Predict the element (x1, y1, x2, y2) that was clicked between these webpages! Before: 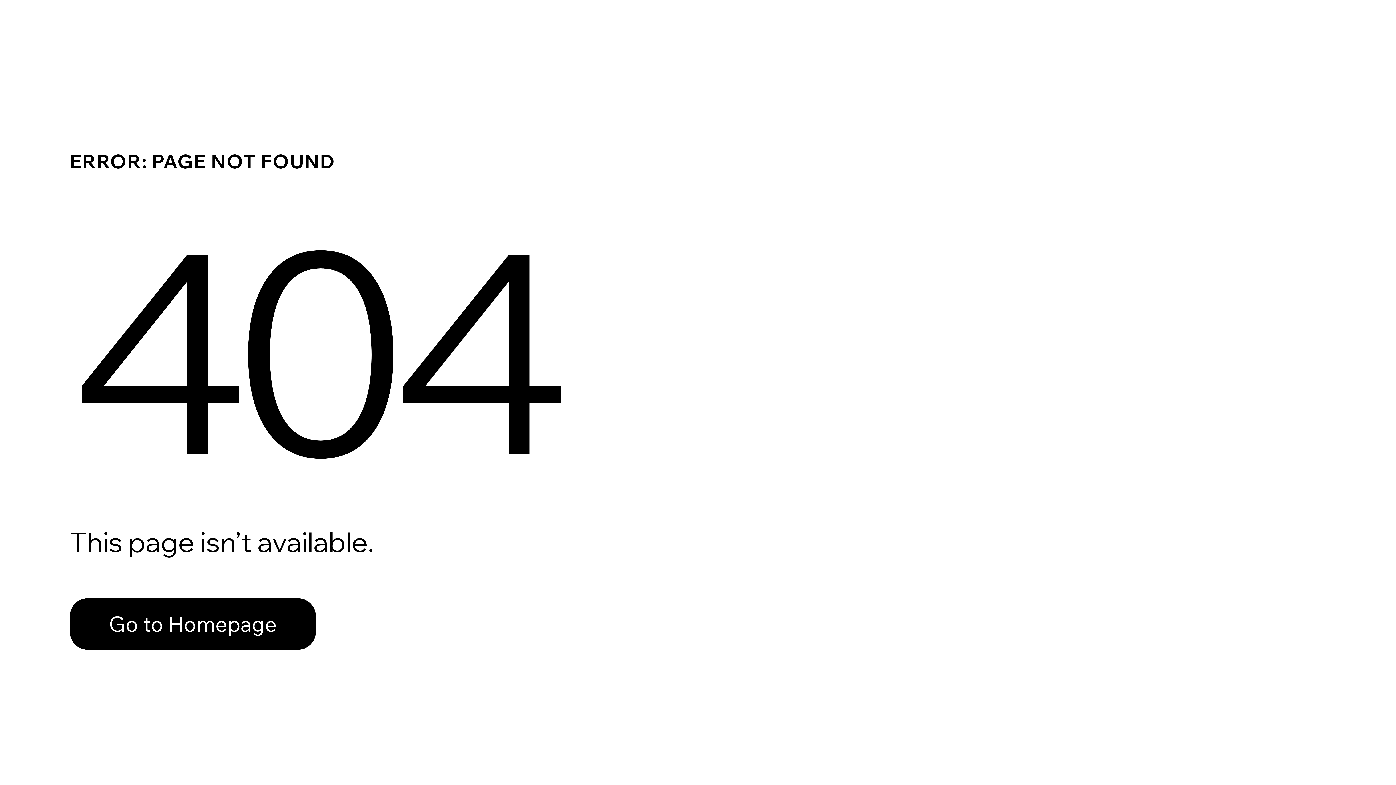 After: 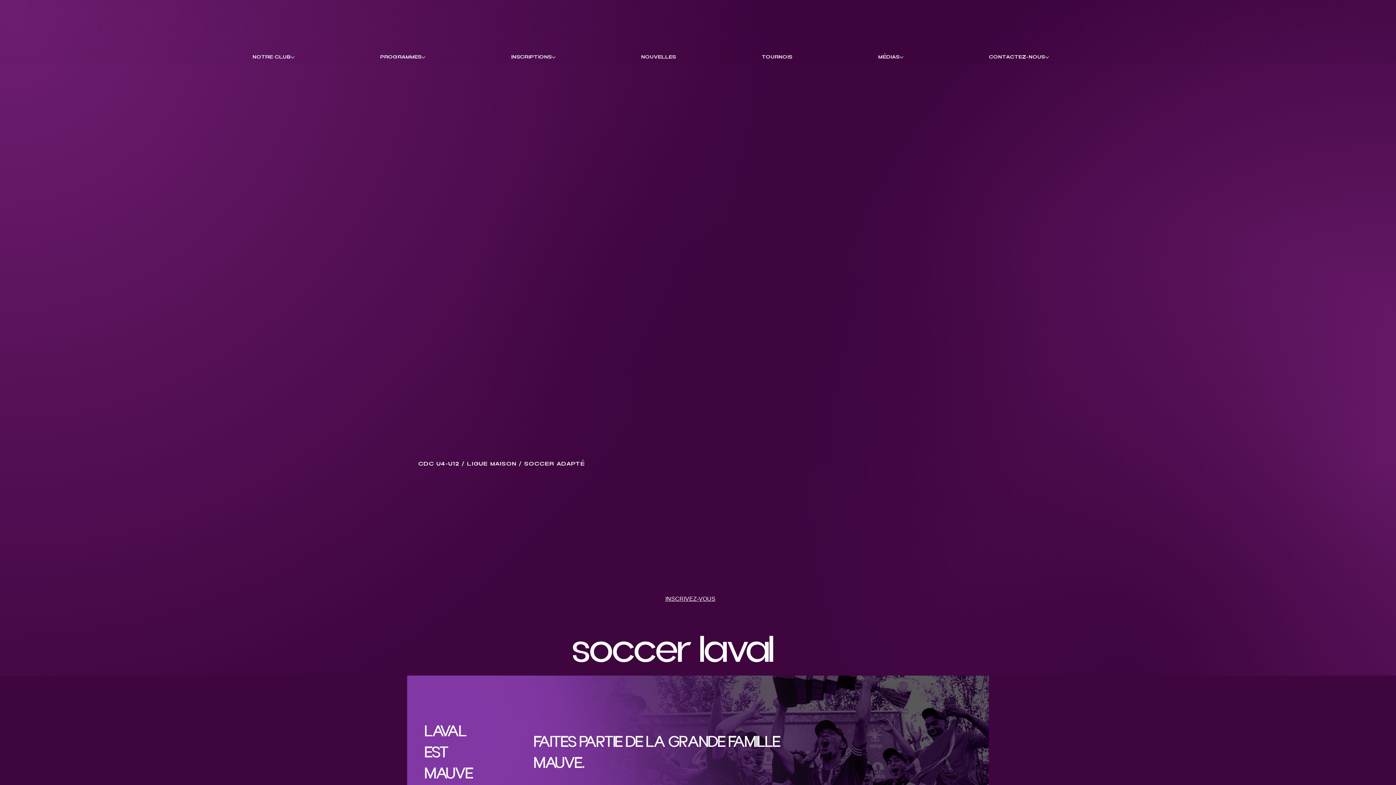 Action: bbox: (69, 582, 768, 659) label: Go to Homepage